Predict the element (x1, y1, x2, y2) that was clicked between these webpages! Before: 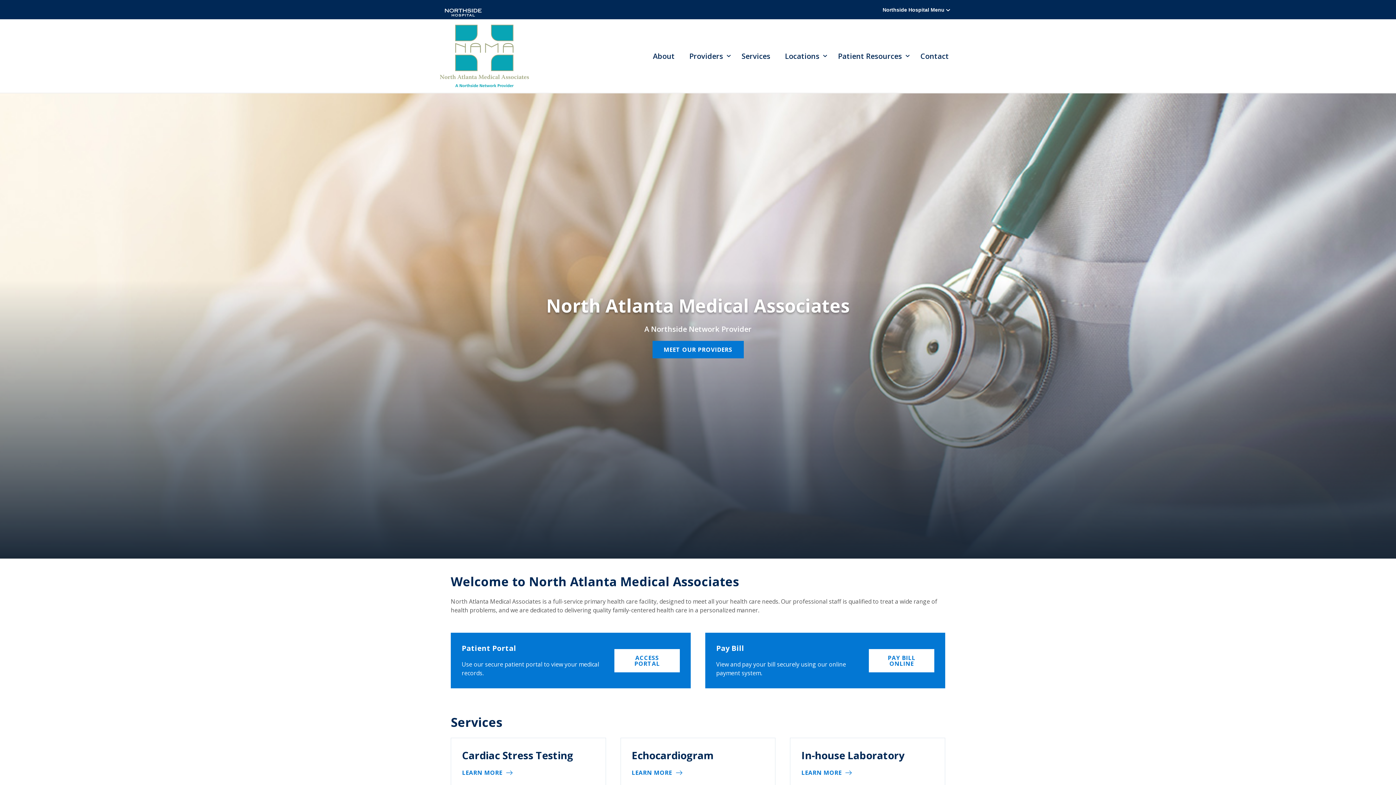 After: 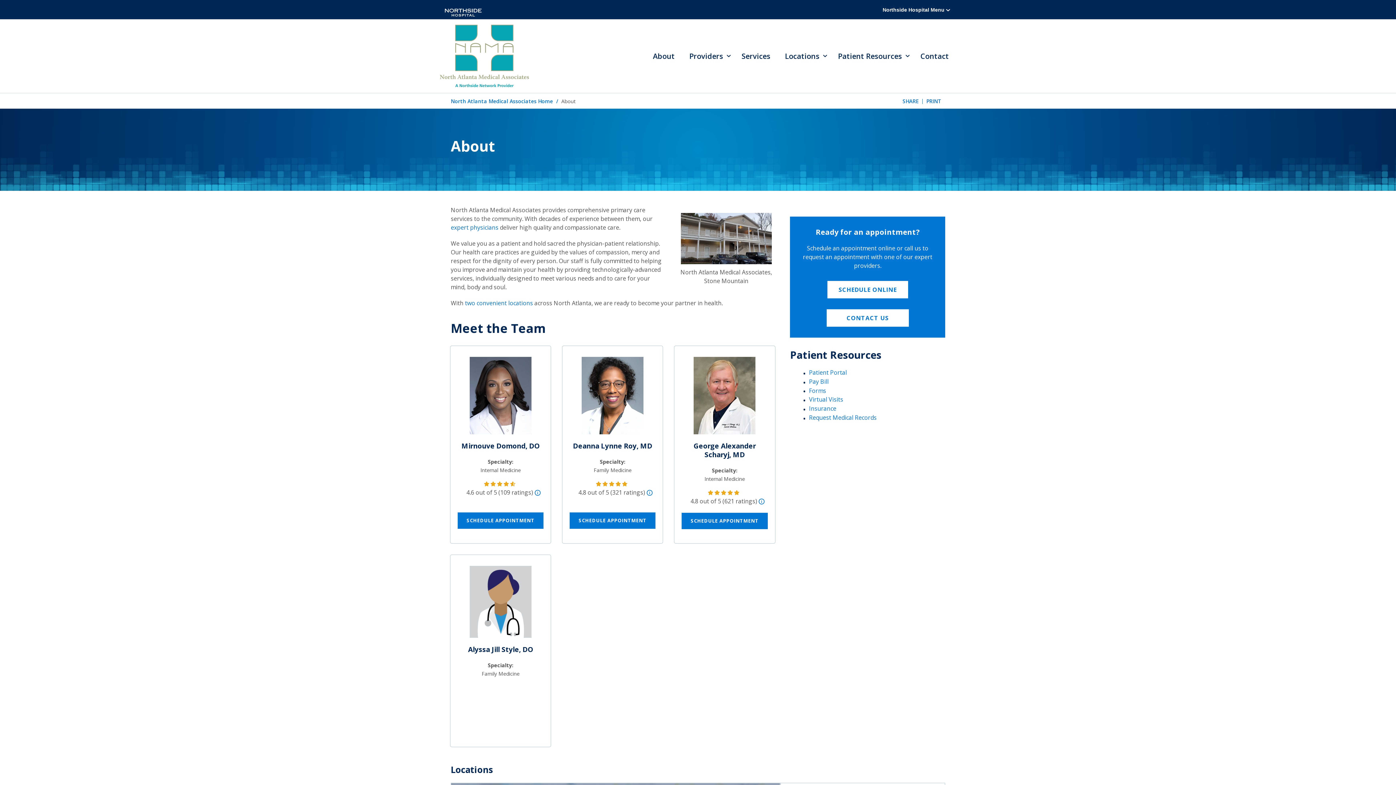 Action: bbox: (649, 46, 678, 66) label: About